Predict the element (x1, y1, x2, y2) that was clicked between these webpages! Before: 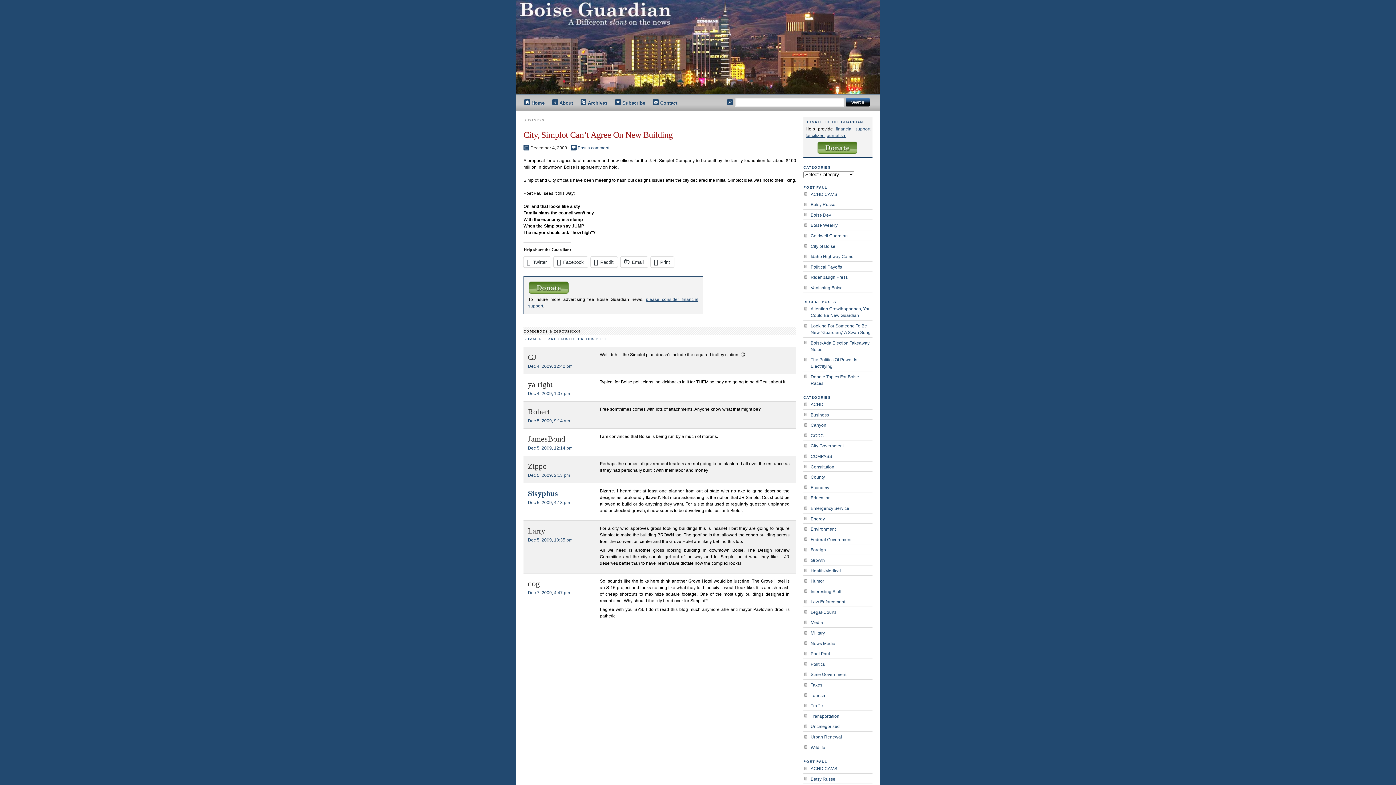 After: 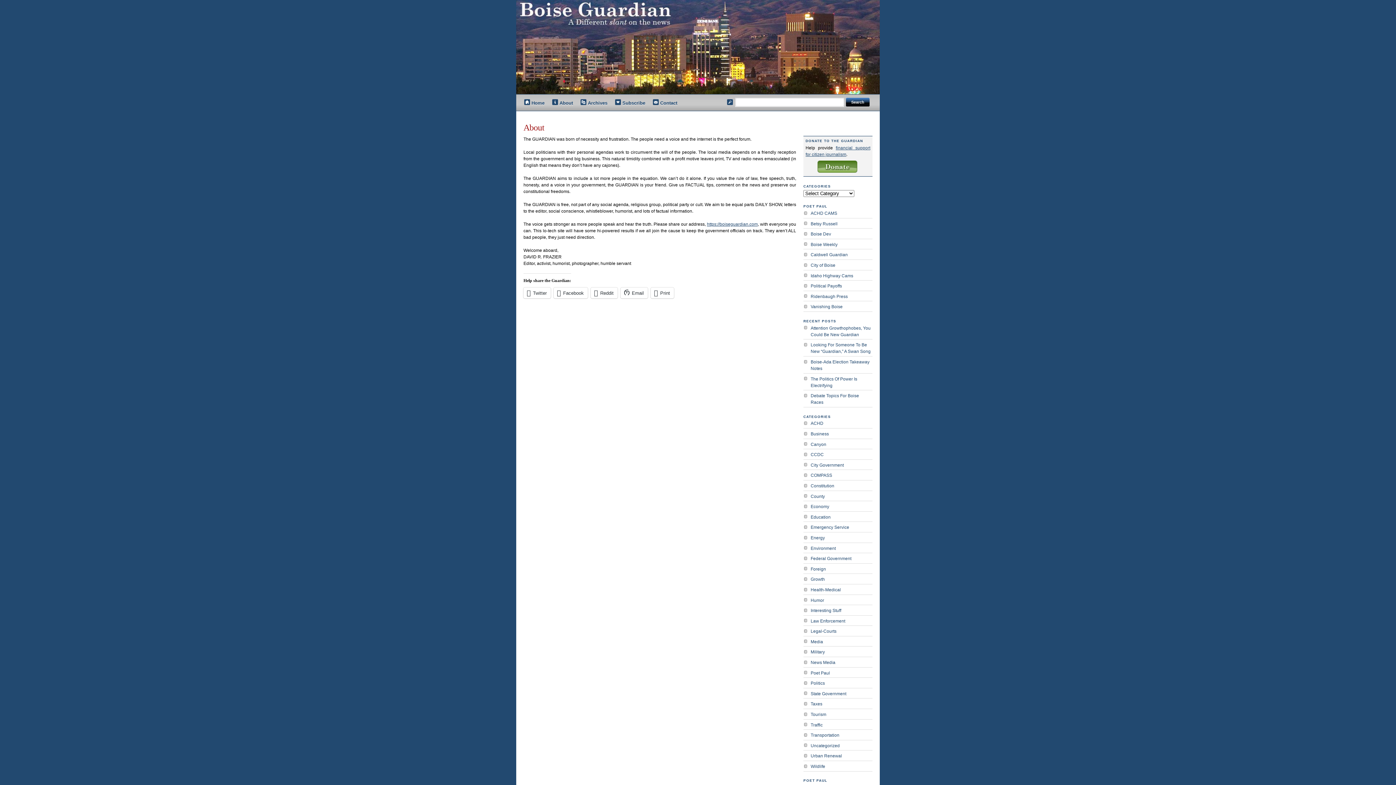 Action: bbox: (551, 98, 574, 108) label: About